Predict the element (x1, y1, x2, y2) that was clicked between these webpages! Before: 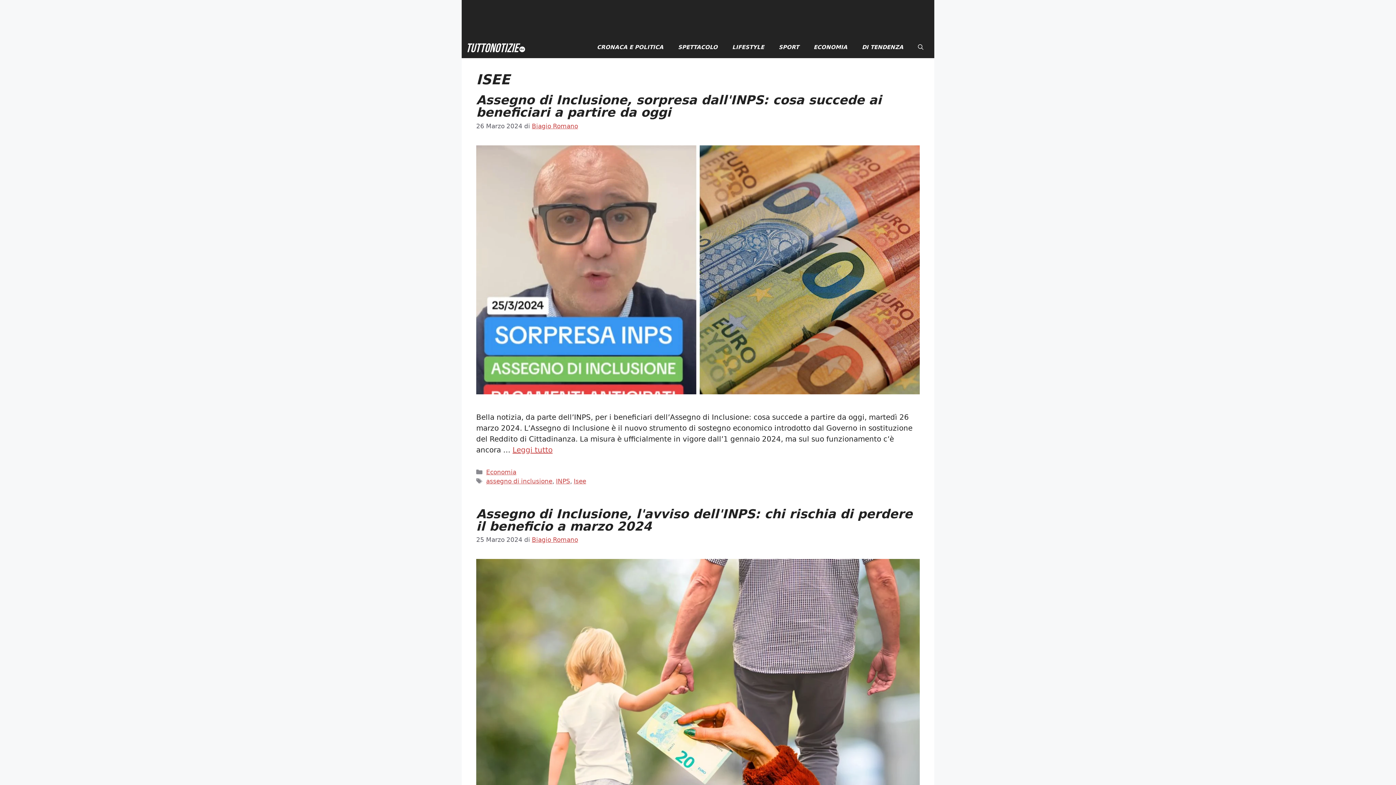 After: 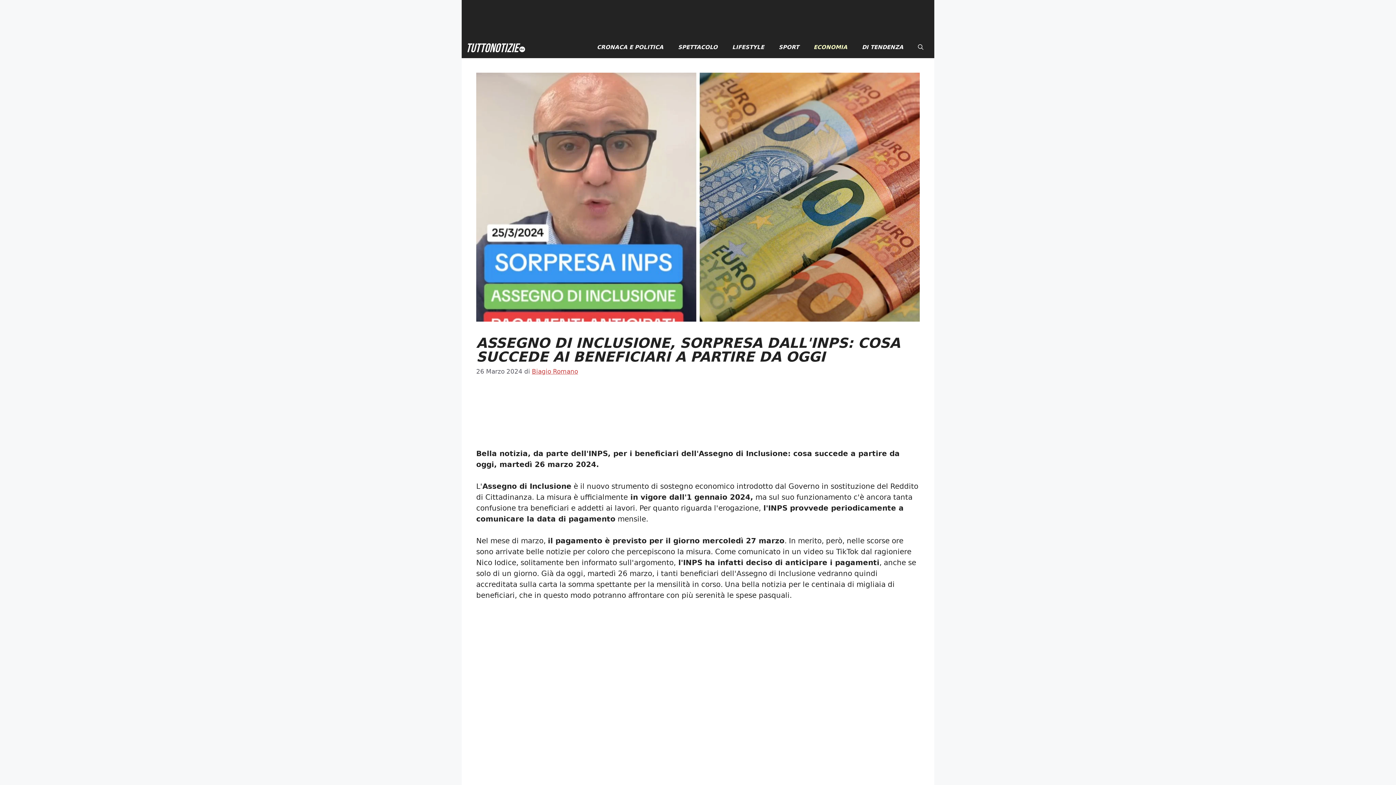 Action: bbox: (476, 92, 881, 119) label: Assegno di Inclusione, sorpresa dall'INPS: cosa succede ai beneficiari a partire da oggi